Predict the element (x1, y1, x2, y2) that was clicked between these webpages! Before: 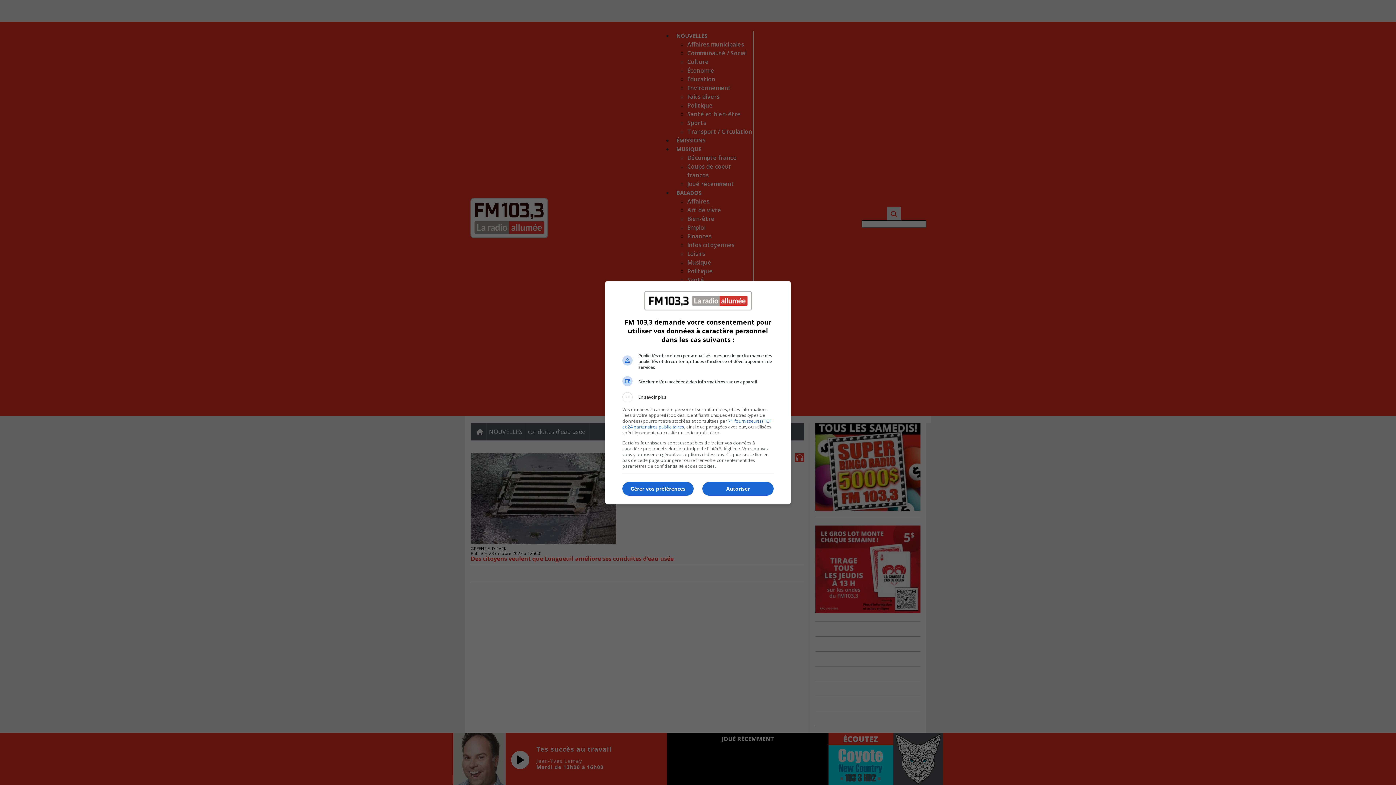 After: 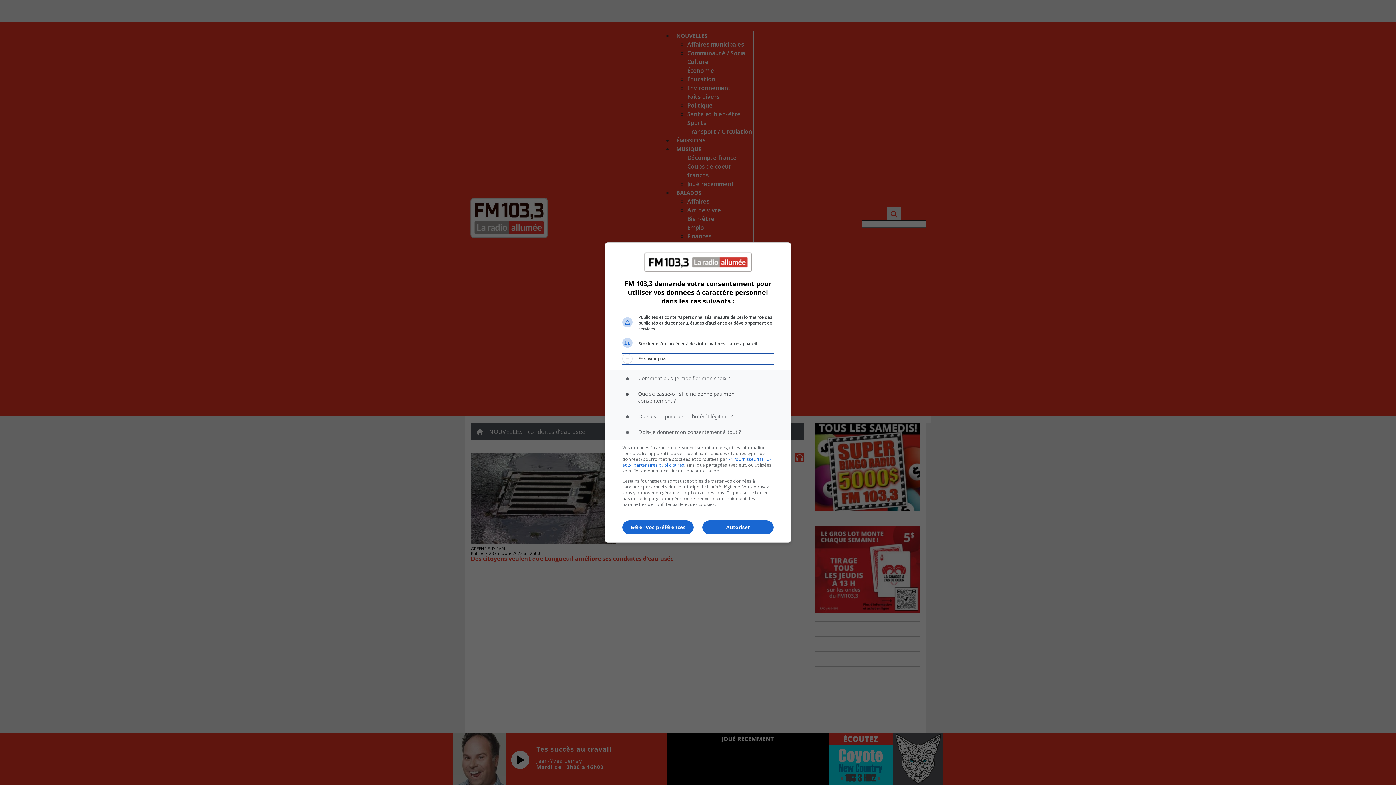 Action: label: En savoir plus bbox: (622, 392, 773, 402)